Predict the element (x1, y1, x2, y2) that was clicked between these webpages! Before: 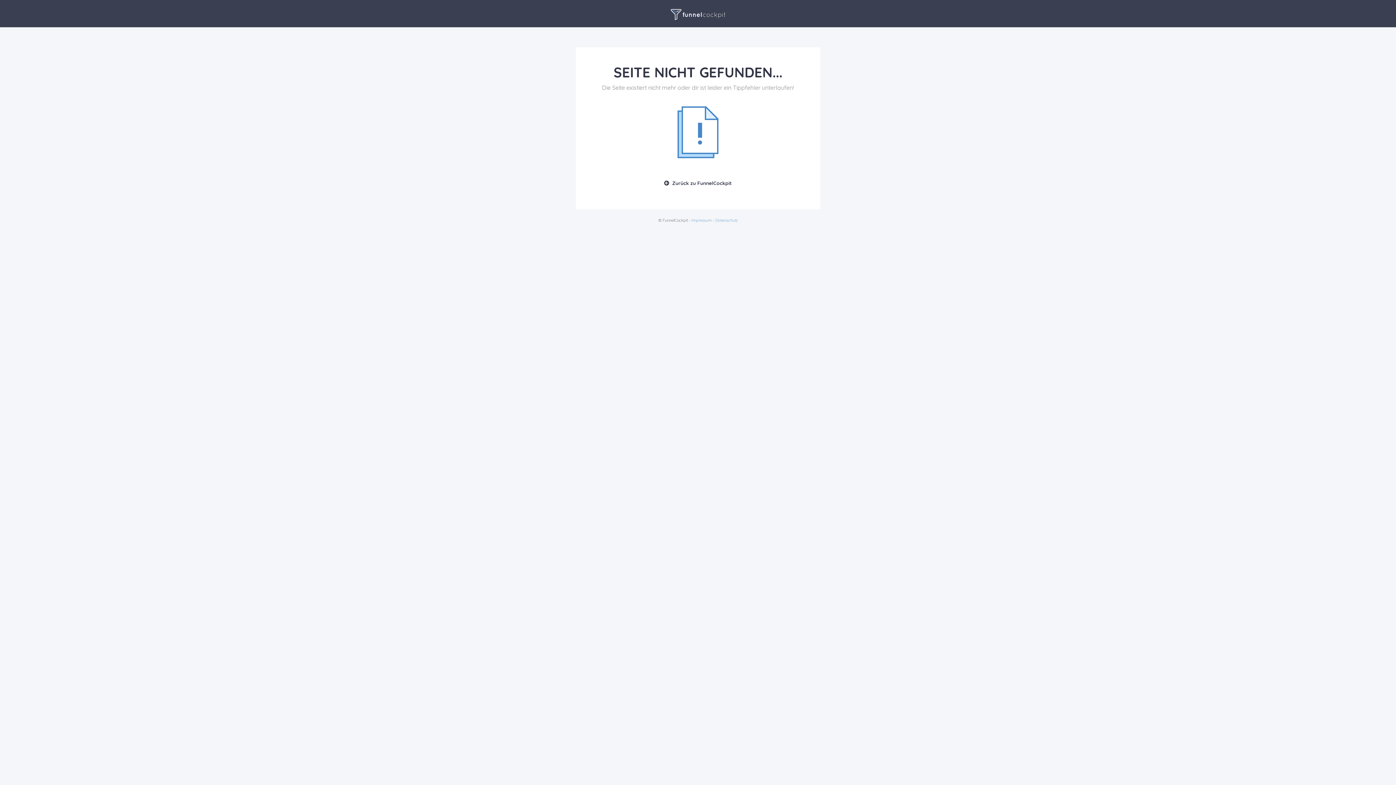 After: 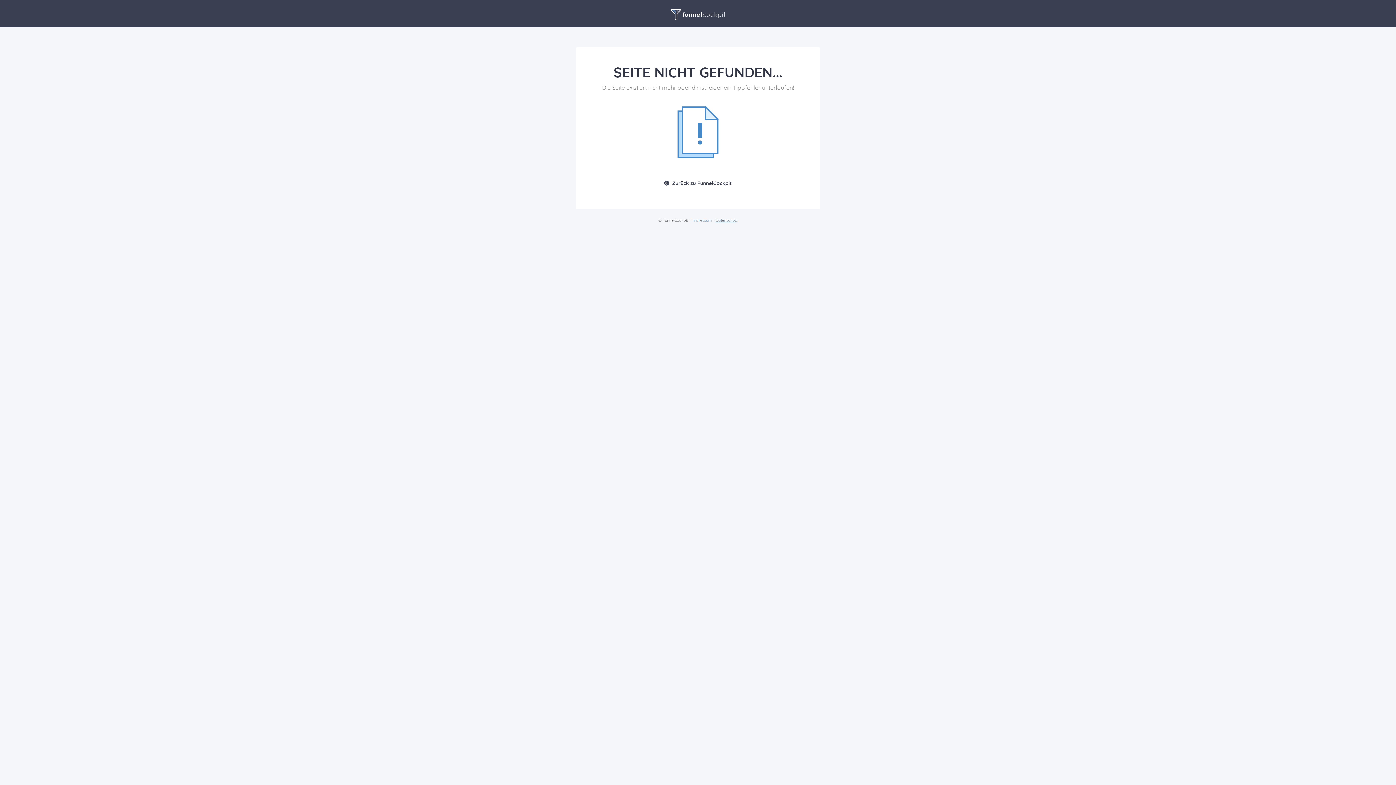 Action: label: Datenschutz bbox: (715, 217, 737, 222)